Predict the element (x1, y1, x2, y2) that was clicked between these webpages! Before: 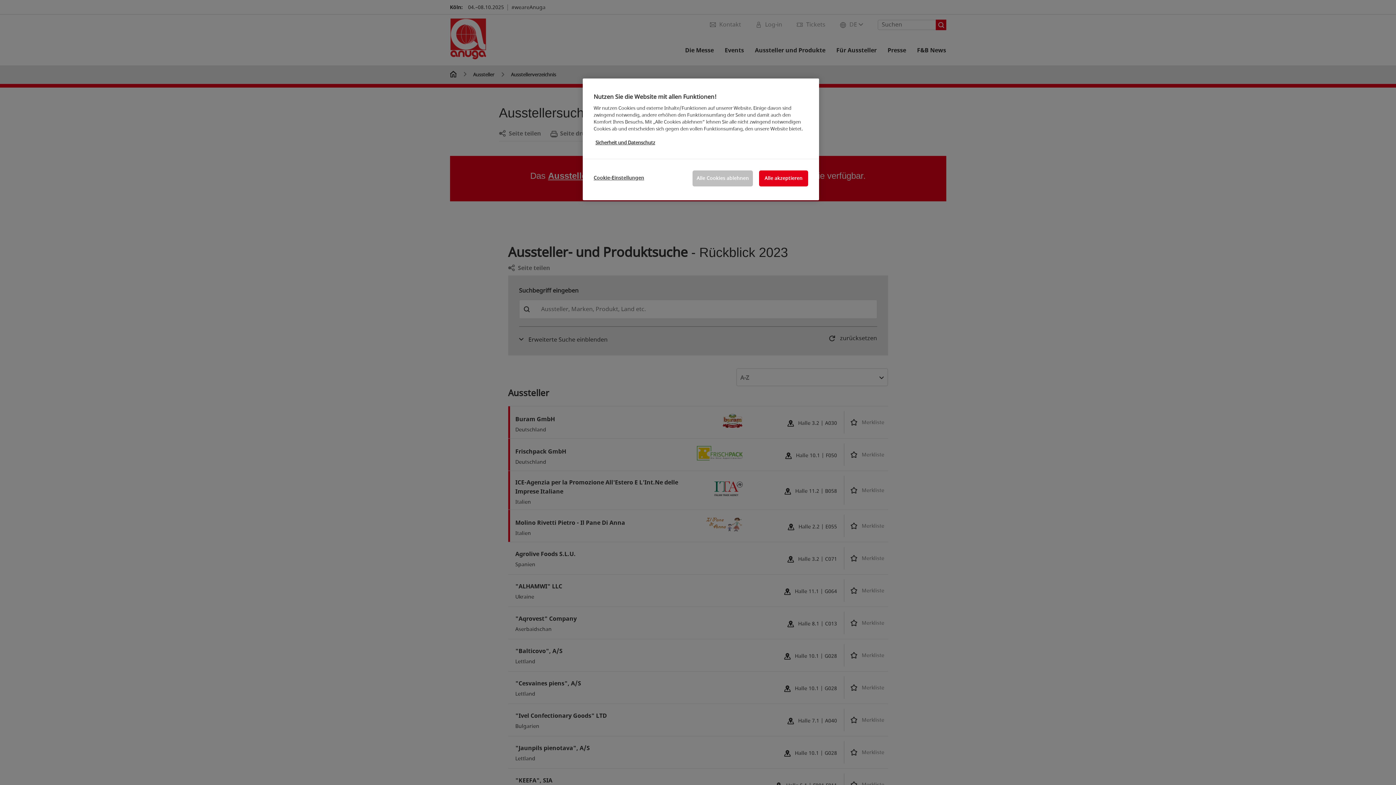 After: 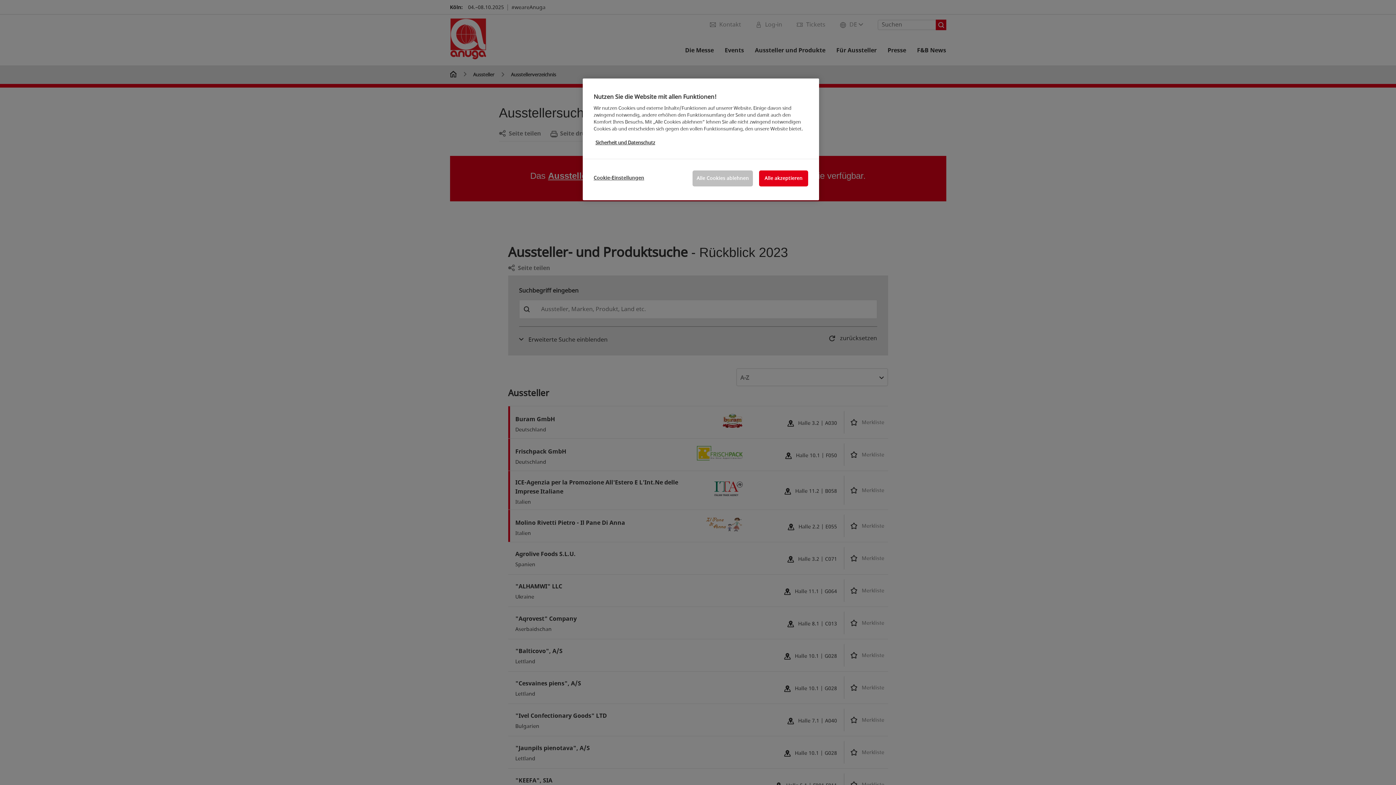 Action: label: Weitere Informationen zum Datenschutz, wird in neuer registerkarte geöffnet bbox: (595, 139, 655, 146)